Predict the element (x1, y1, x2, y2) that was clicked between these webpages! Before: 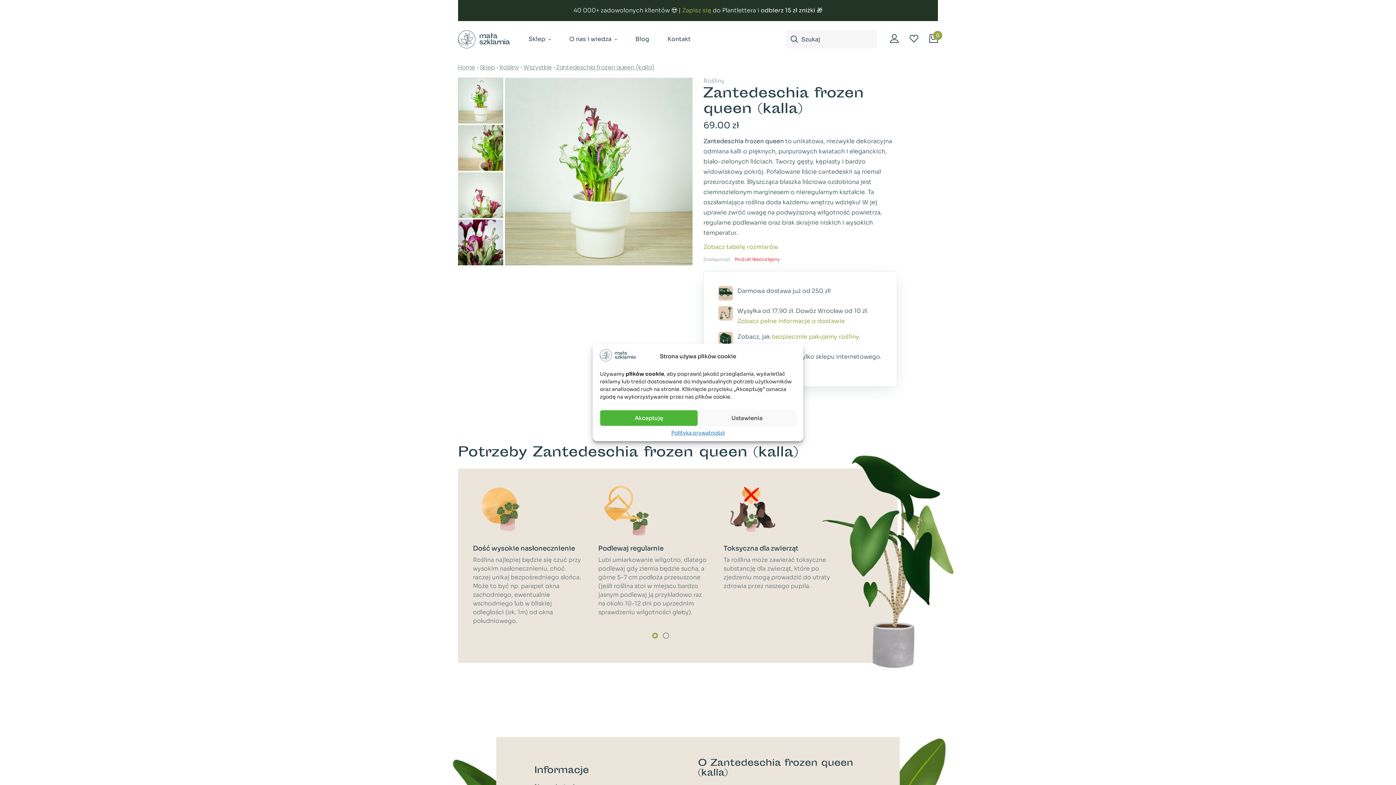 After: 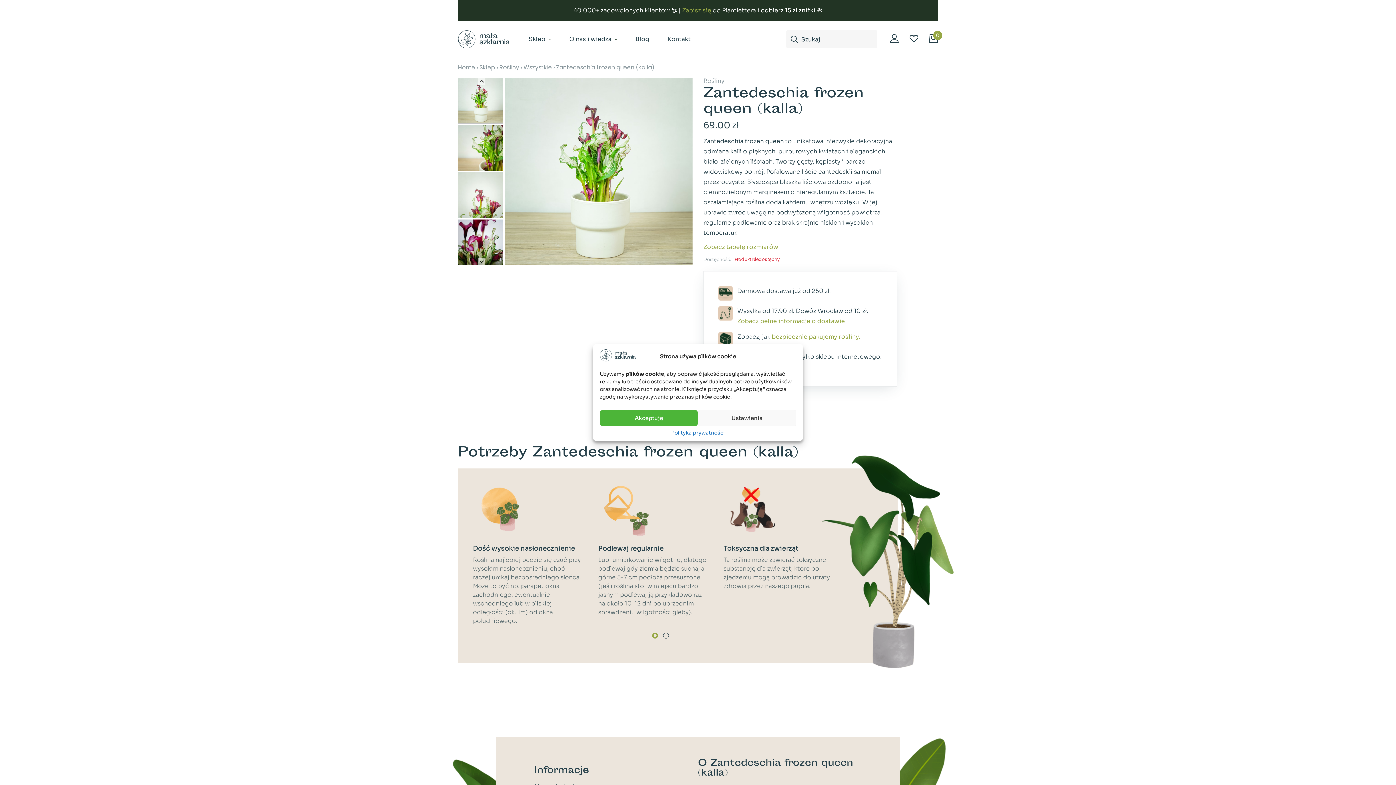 Action: bbox: (458, 77, 503, 123) label: Go to slide 1